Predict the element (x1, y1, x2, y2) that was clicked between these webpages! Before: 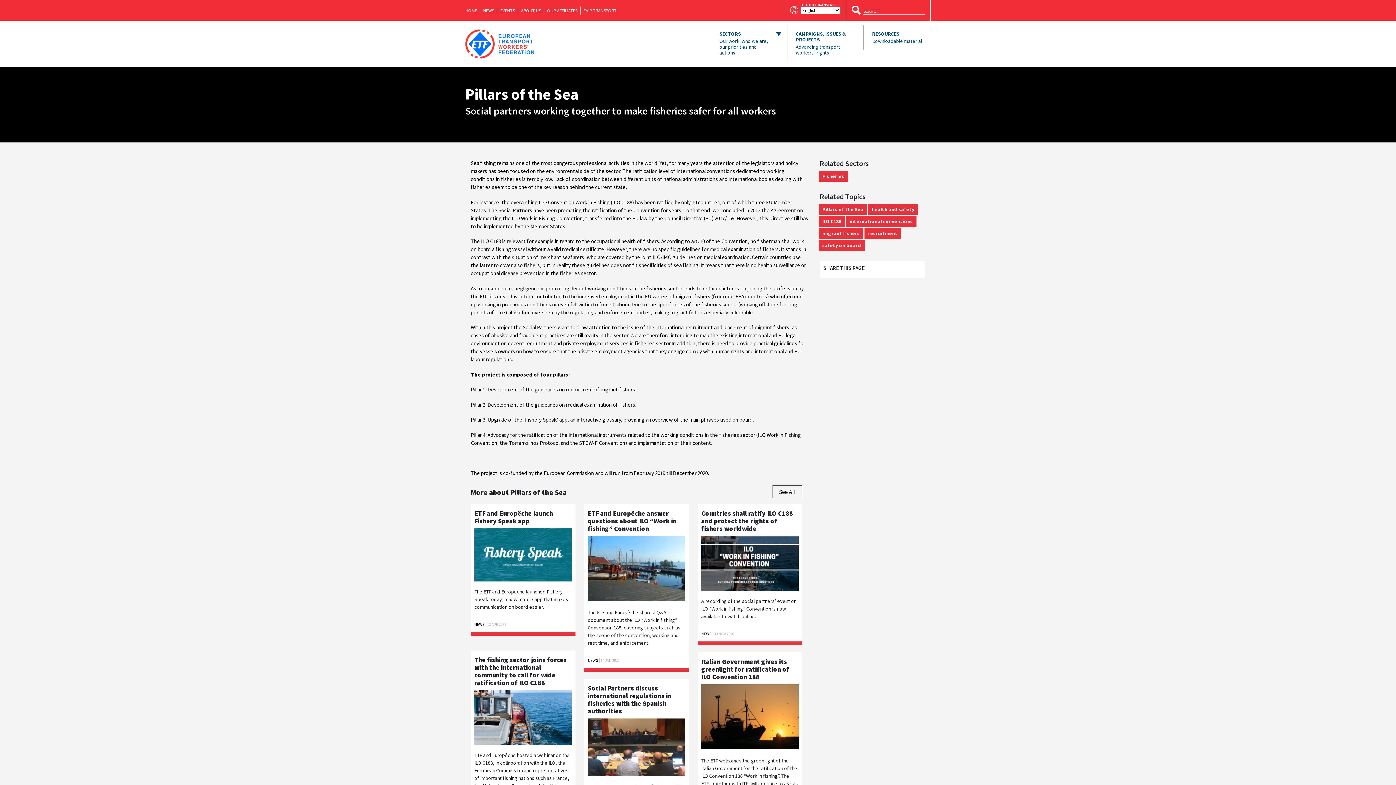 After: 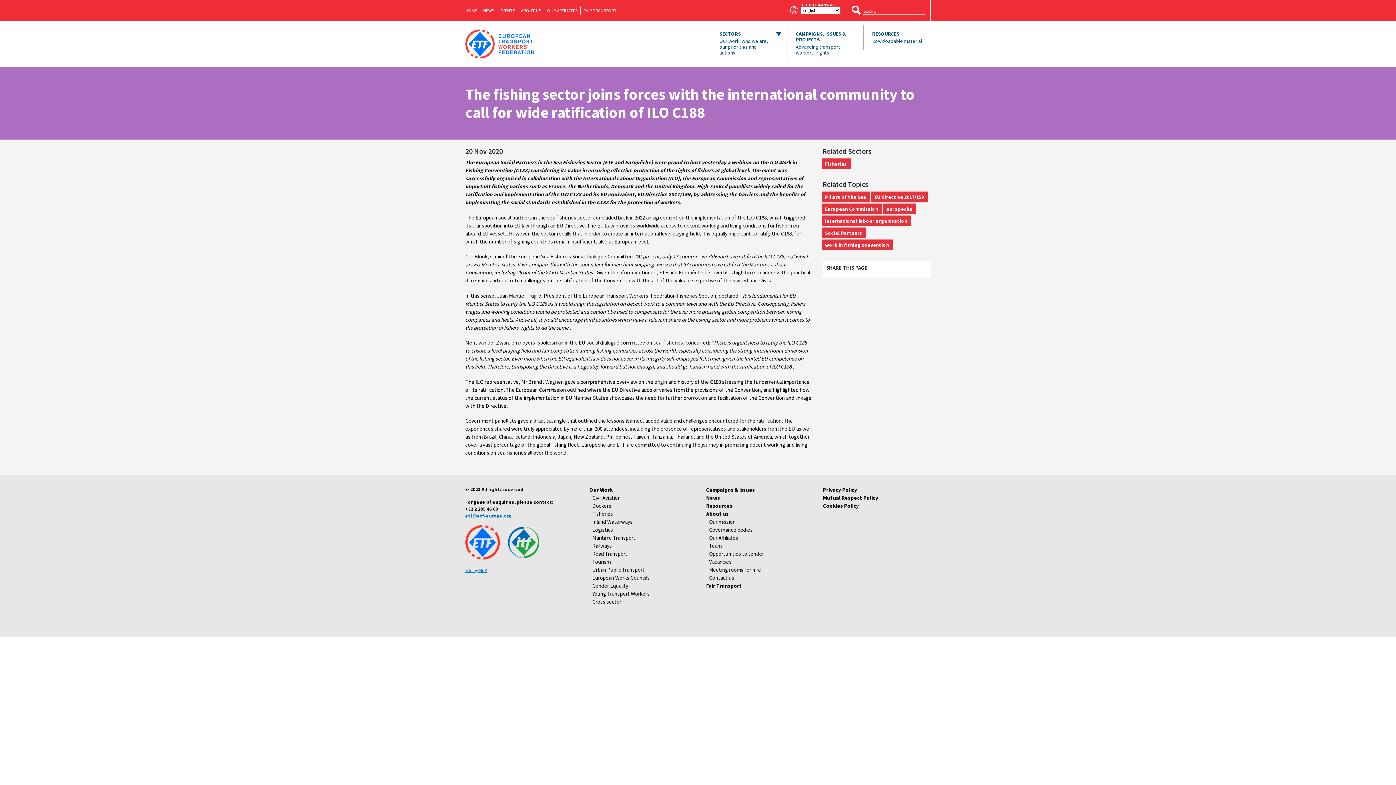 Action: bbox: (474, 713, 571, 720)